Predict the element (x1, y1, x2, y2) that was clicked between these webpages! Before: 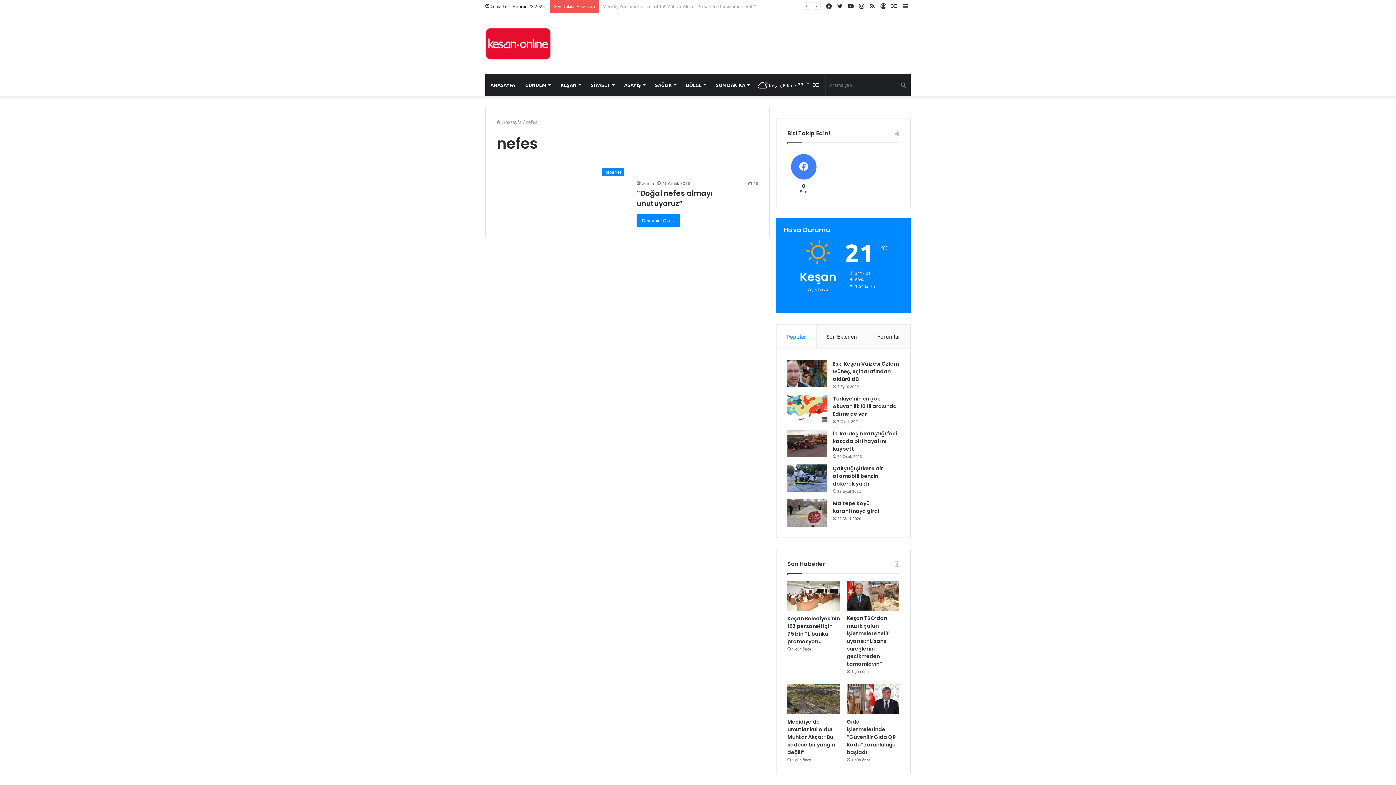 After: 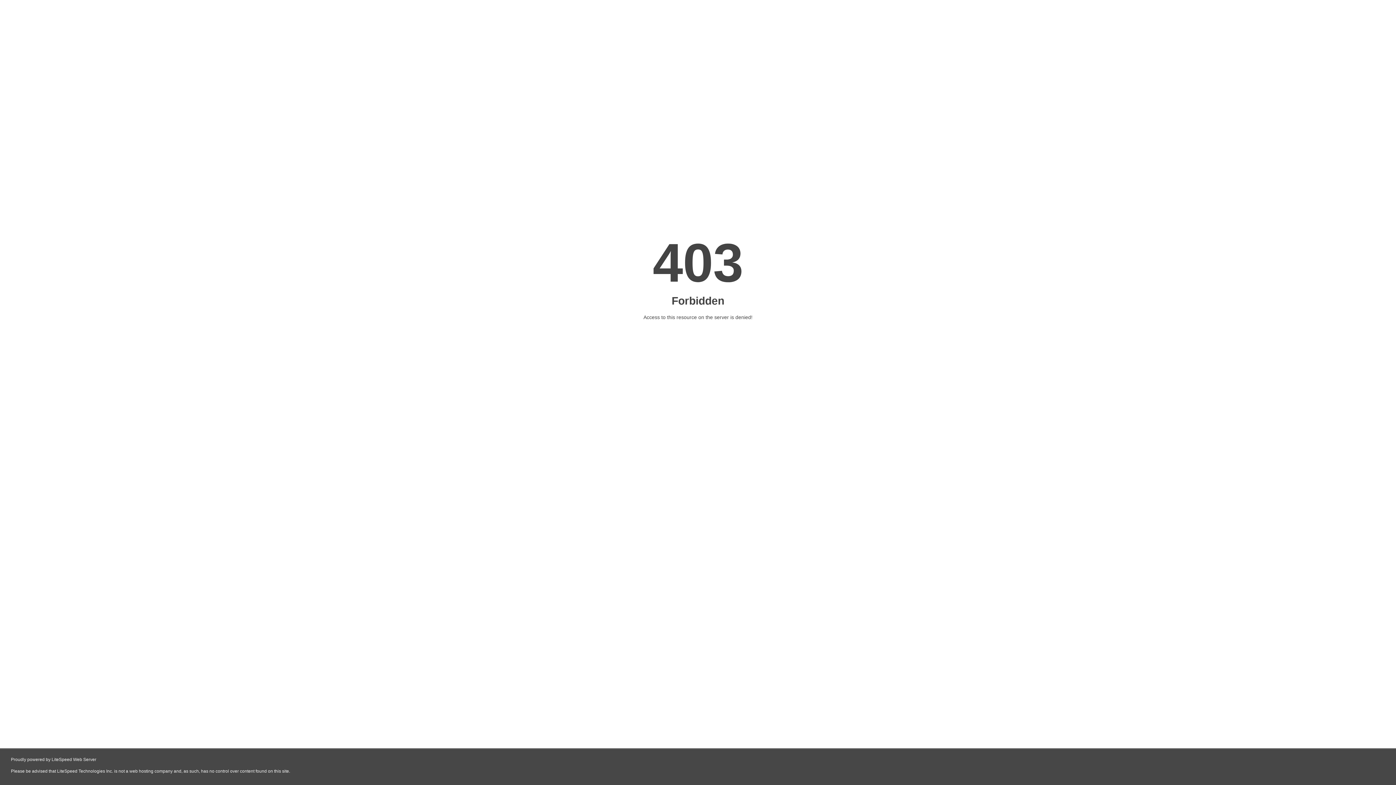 Action: label: Gıda işletmelerinde “Güvenilir Gıda QR Kodu” zorunluluğu başladı bbox: (847, 718, 896, 756)